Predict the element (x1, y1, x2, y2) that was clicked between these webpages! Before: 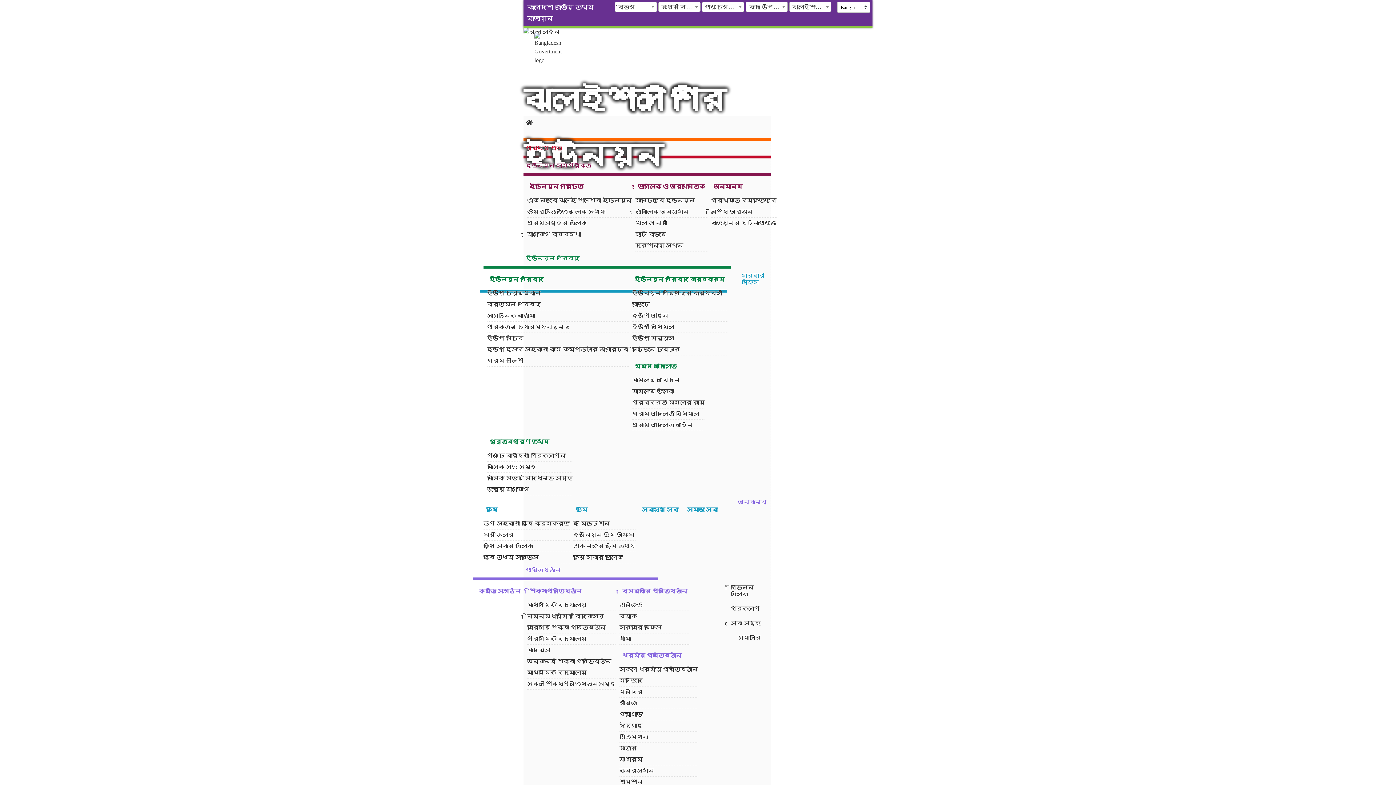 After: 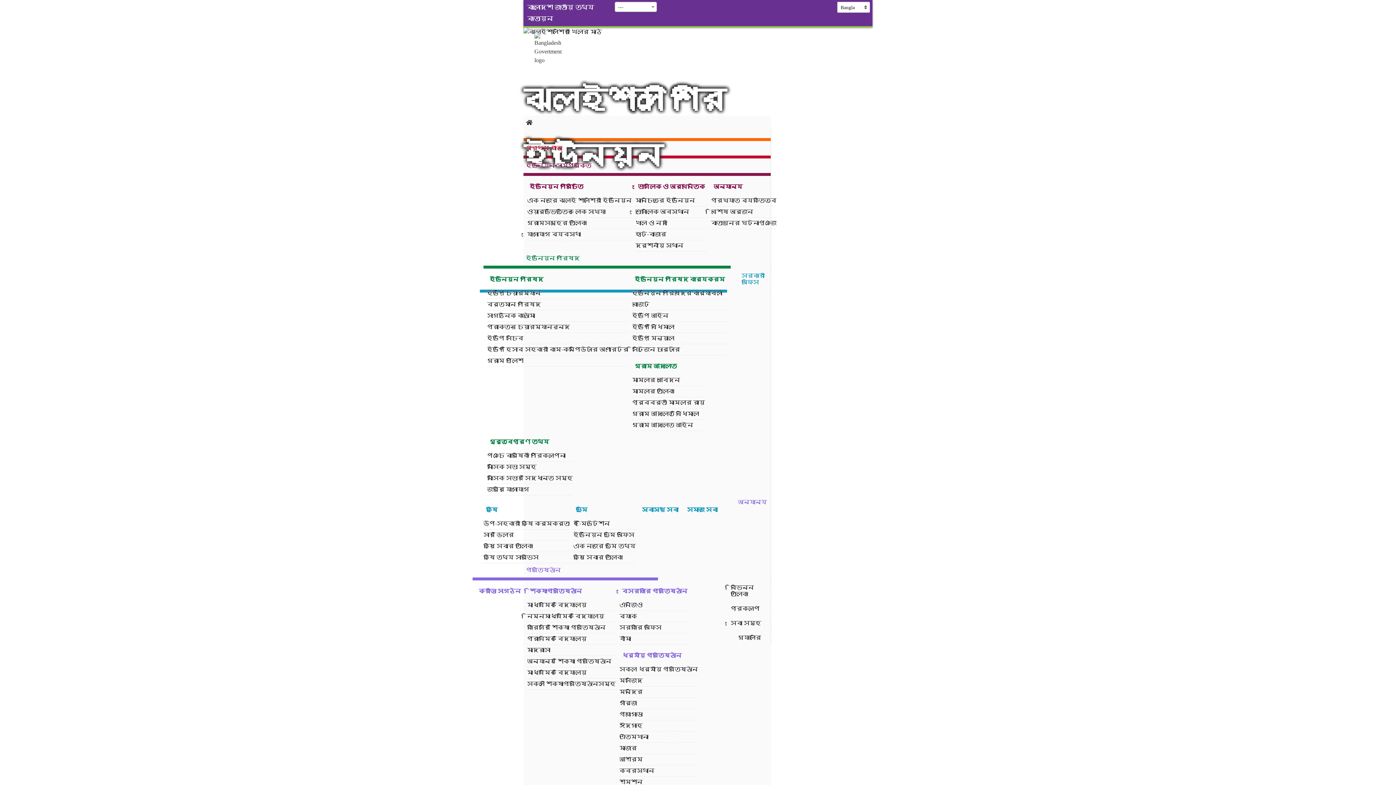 Action: label: মাজার bbox: (619, 743, 698, 754)